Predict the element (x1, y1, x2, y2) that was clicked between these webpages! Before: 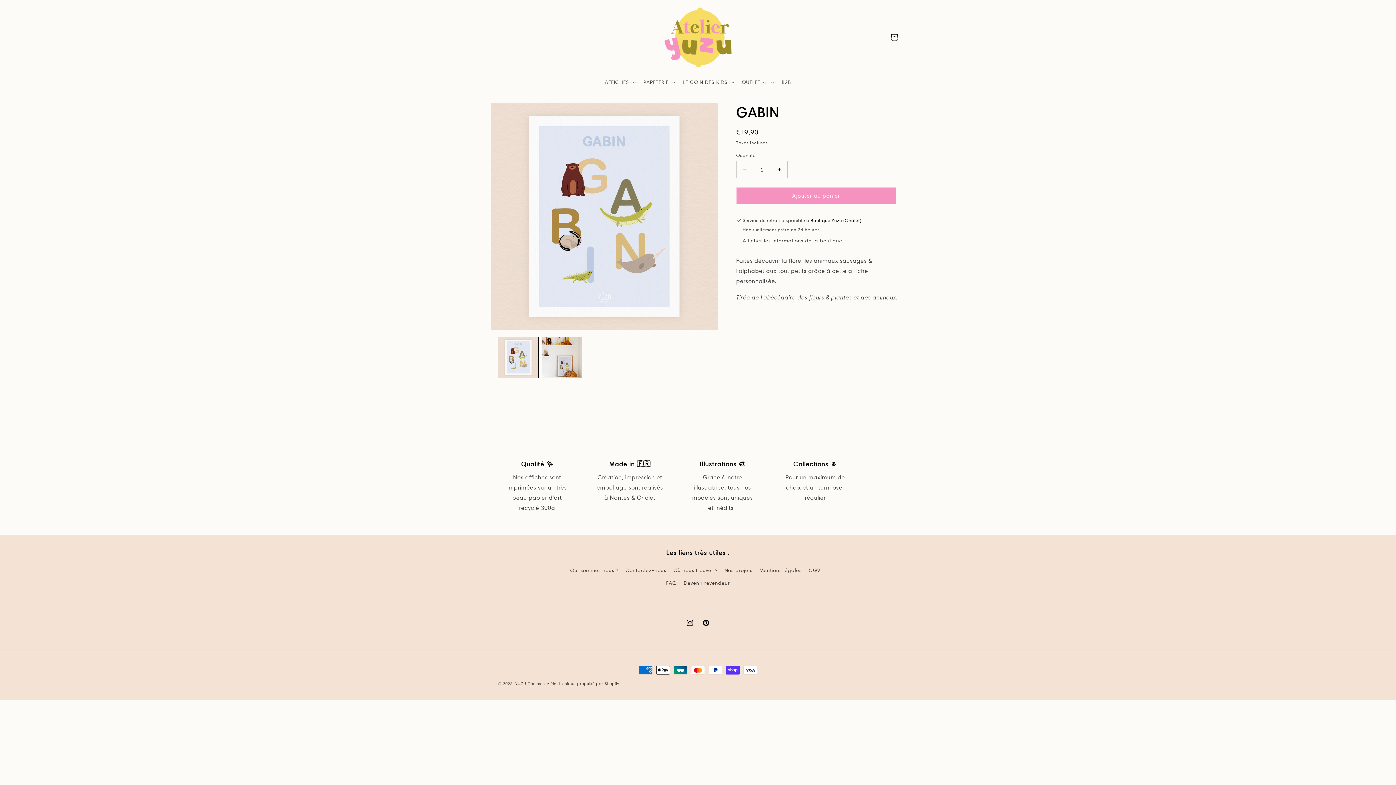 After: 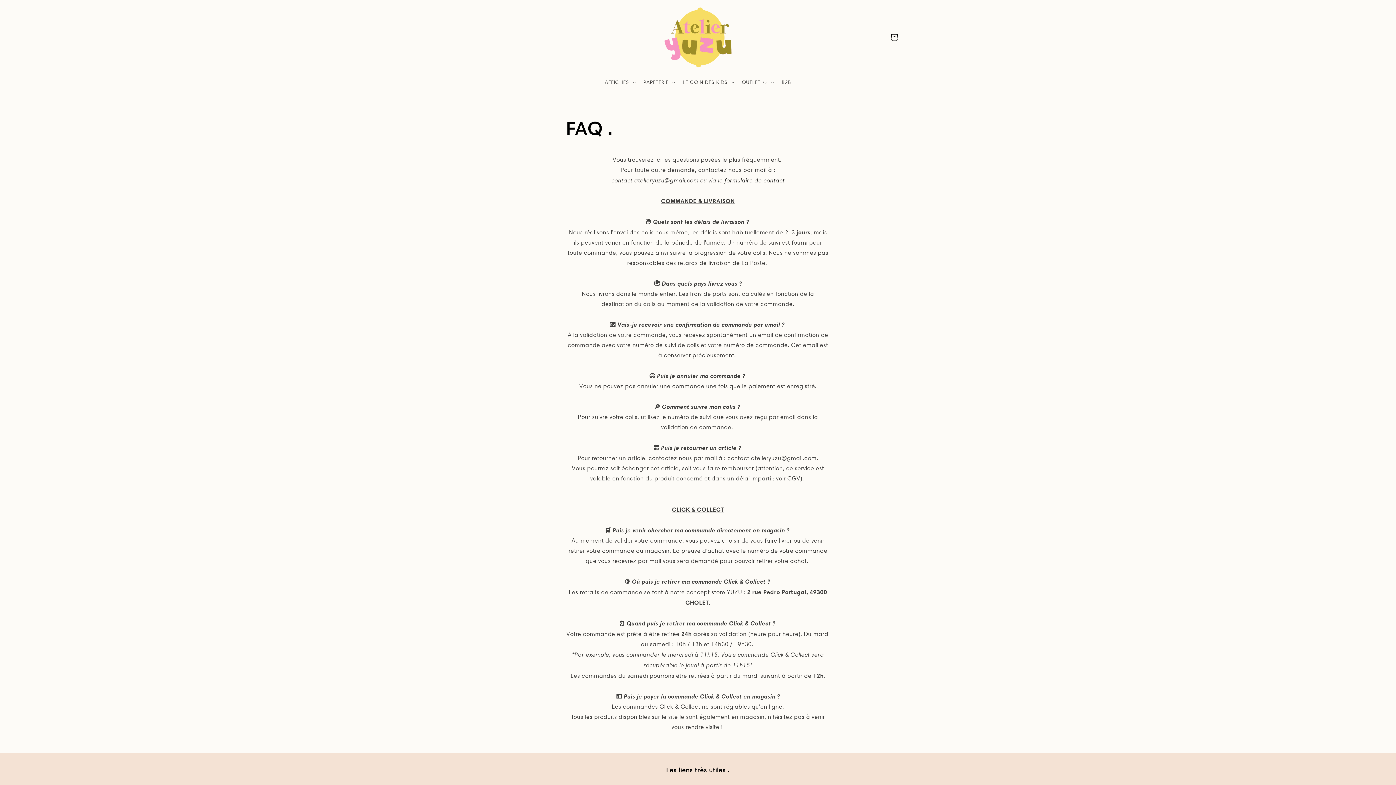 Action: label: FAQ bbox: (666, 577, 676, 589)